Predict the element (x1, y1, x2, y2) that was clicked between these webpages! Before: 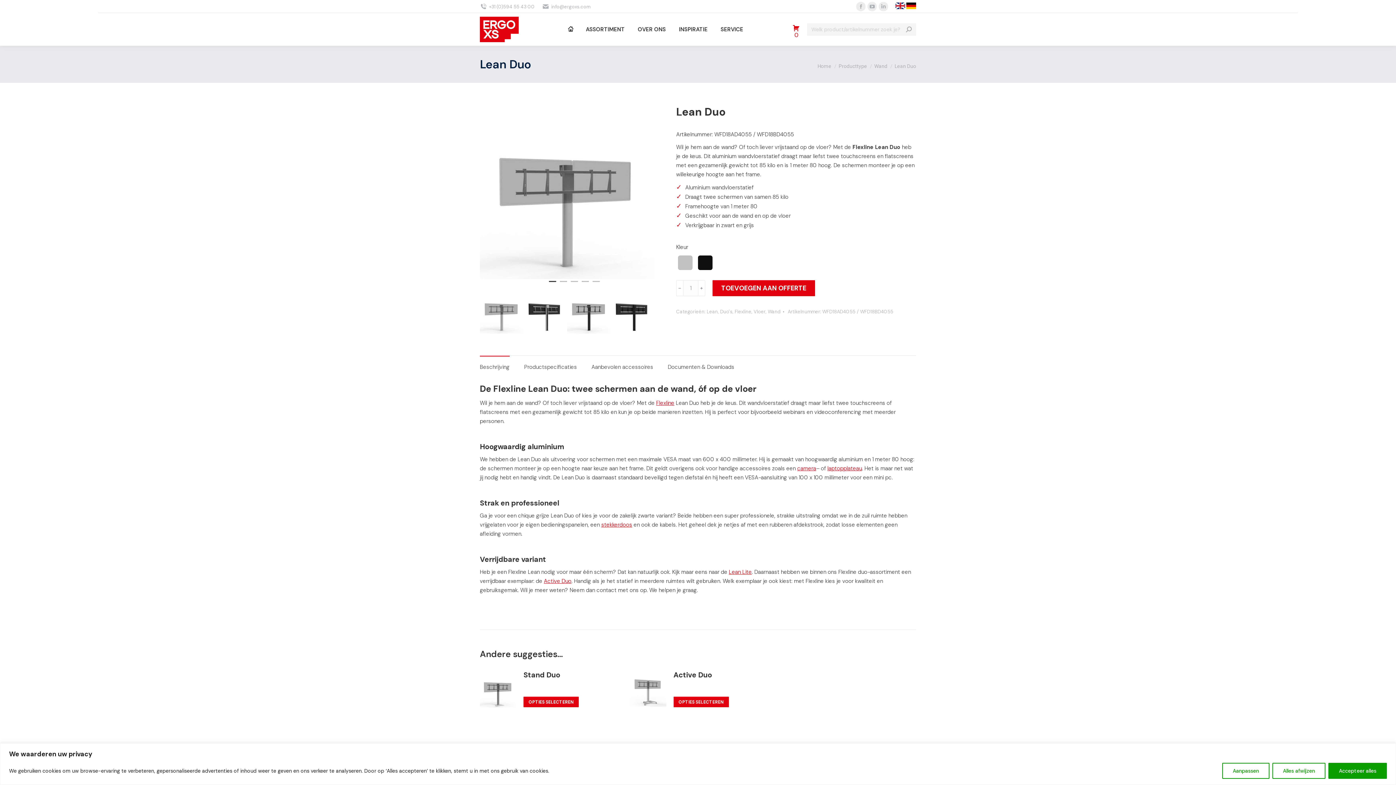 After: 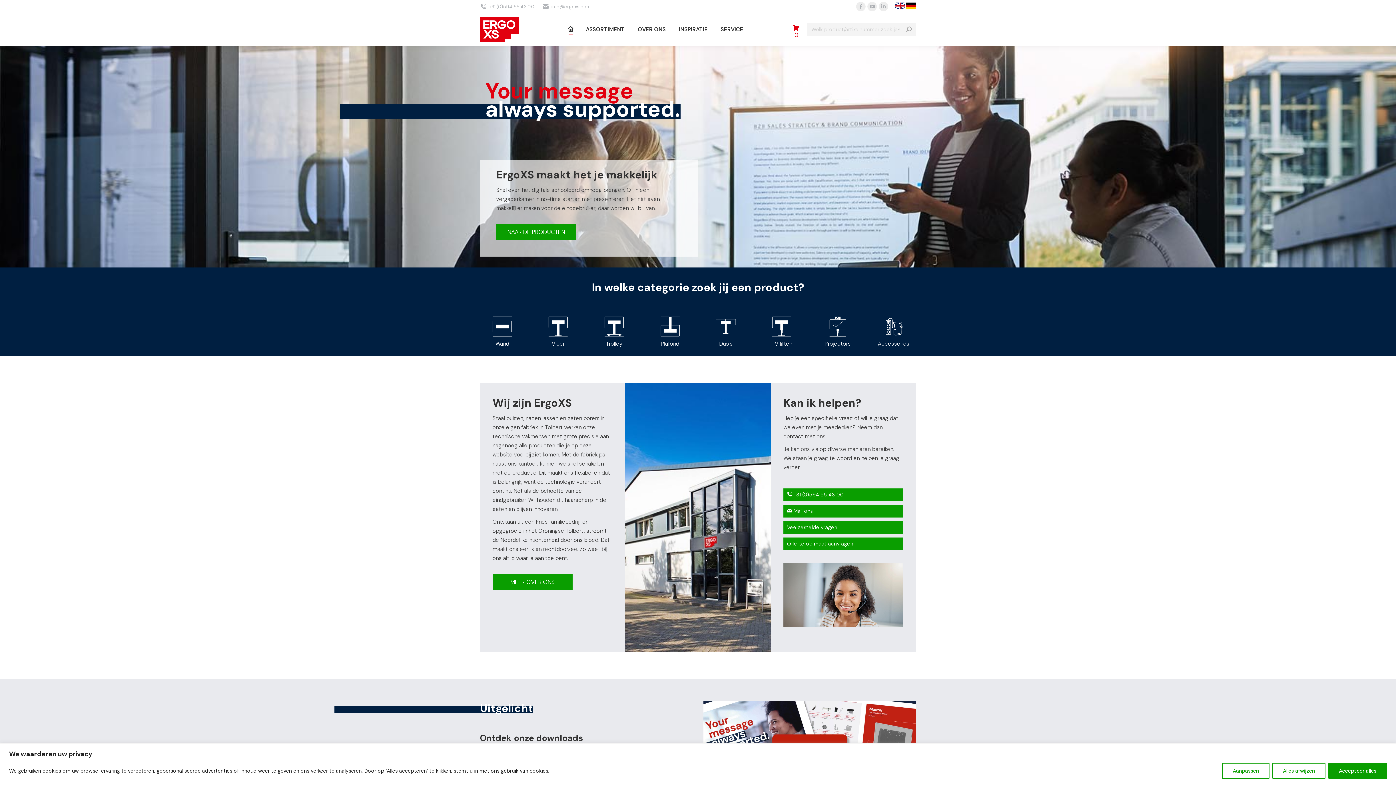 Action: bbox: (566, 19, 574, 39)